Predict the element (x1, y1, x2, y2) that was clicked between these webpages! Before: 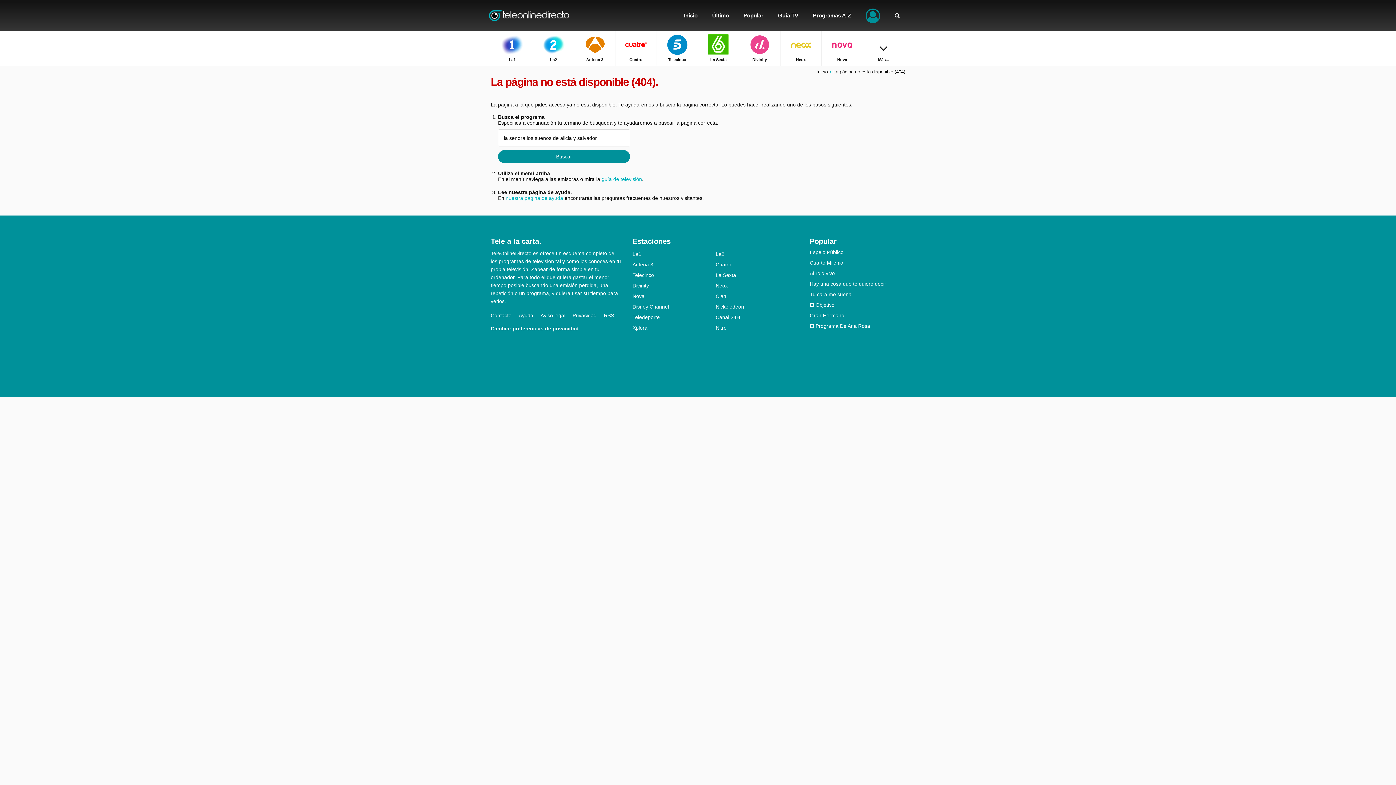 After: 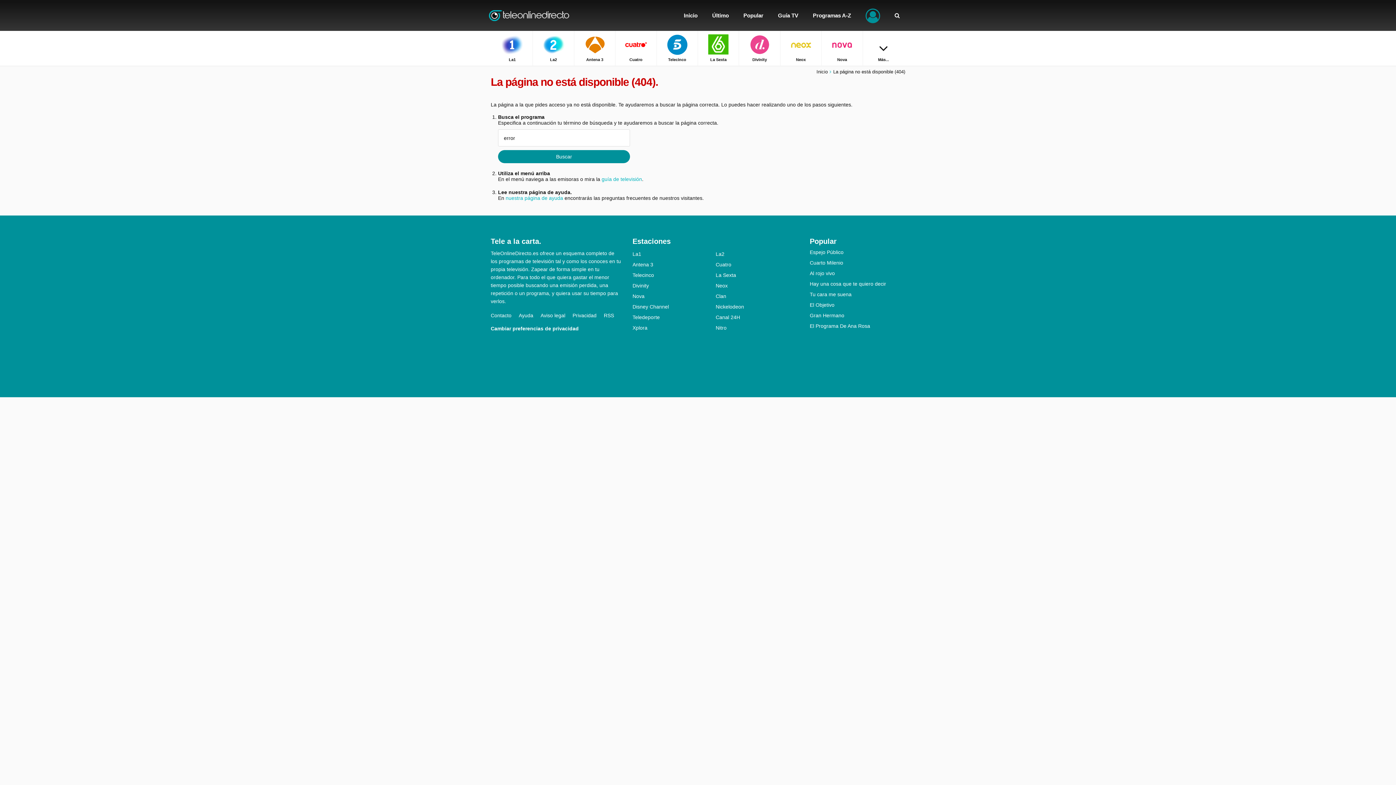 Action: bbox: (833, 69, 905, 74) label: La página no está disponible (404)